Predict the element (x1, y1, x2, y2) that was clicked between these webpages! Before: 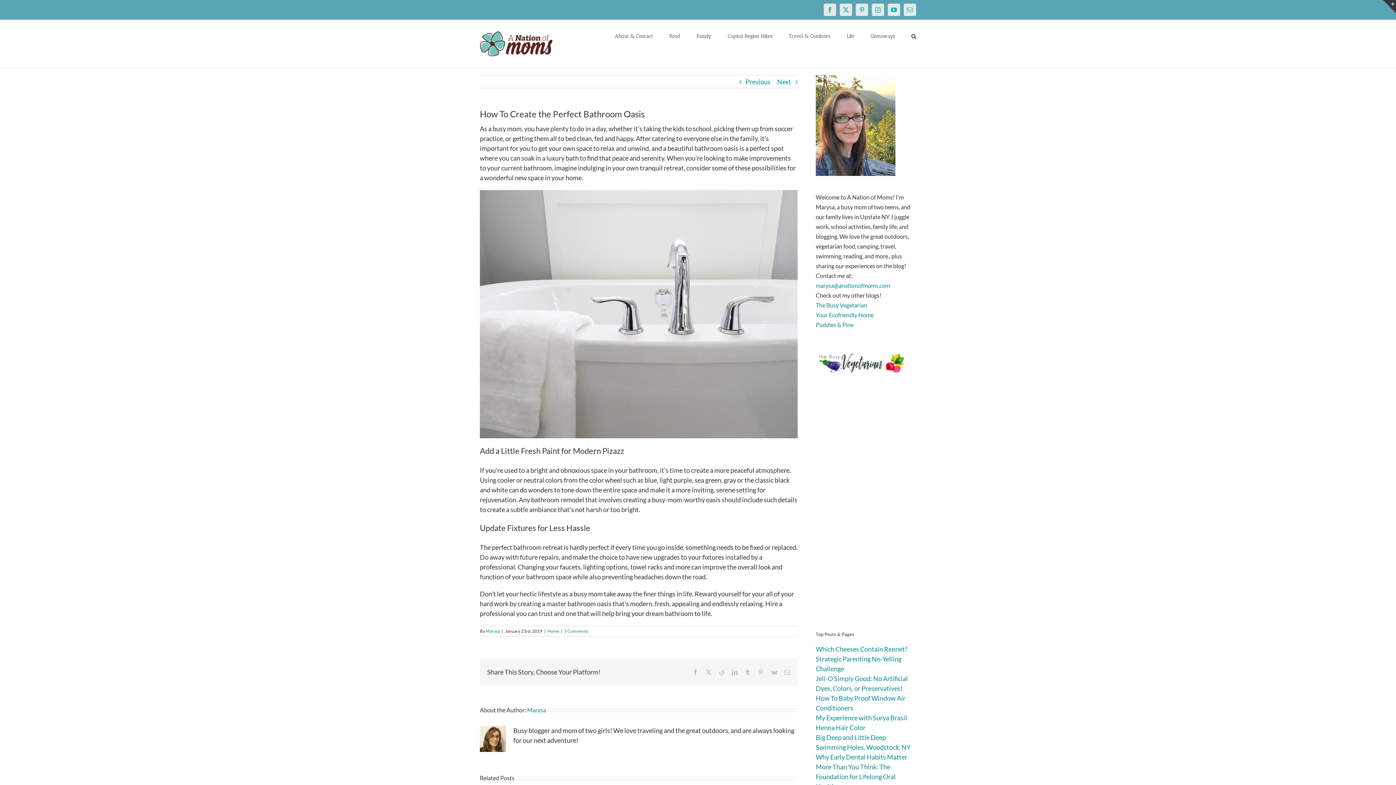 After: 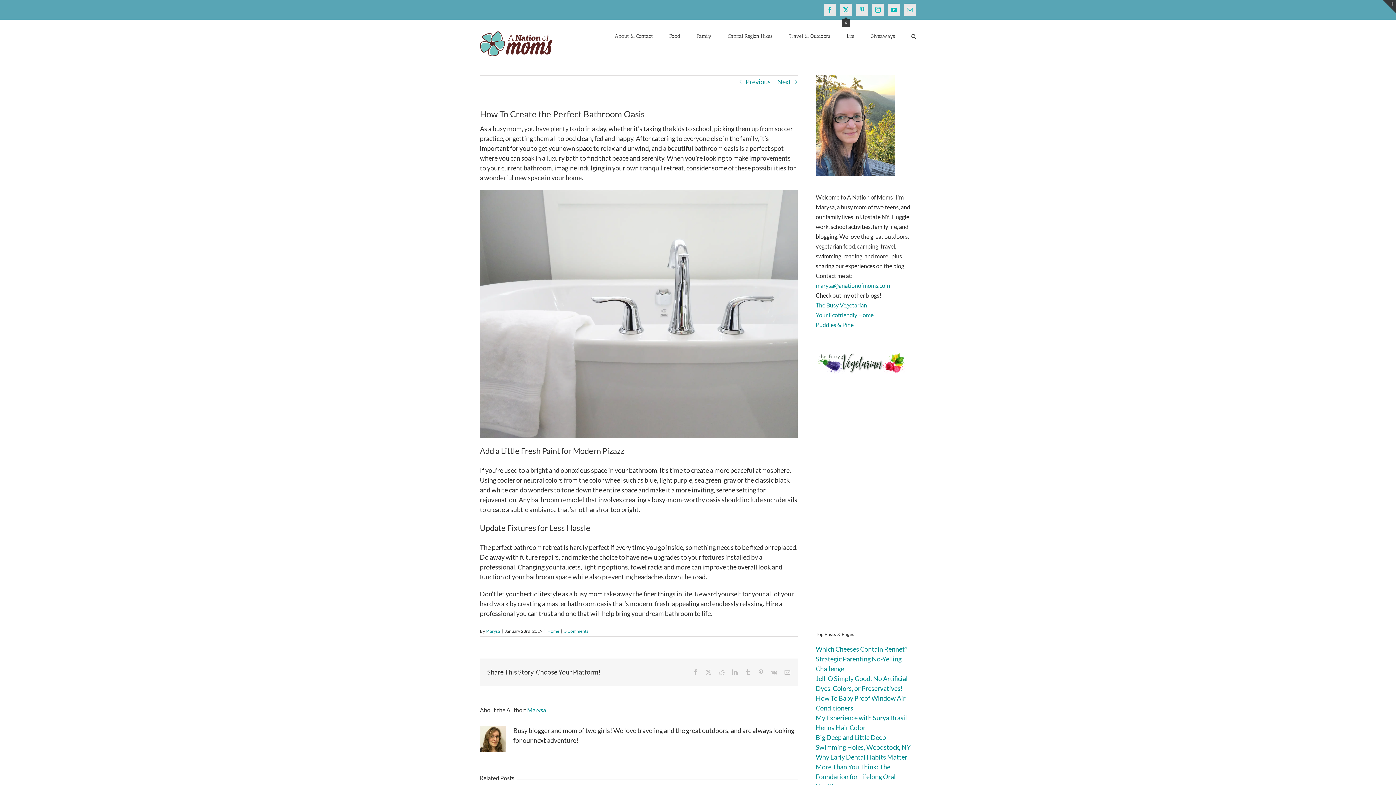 Action: bbox: (840, 3, 852, 16) label: X